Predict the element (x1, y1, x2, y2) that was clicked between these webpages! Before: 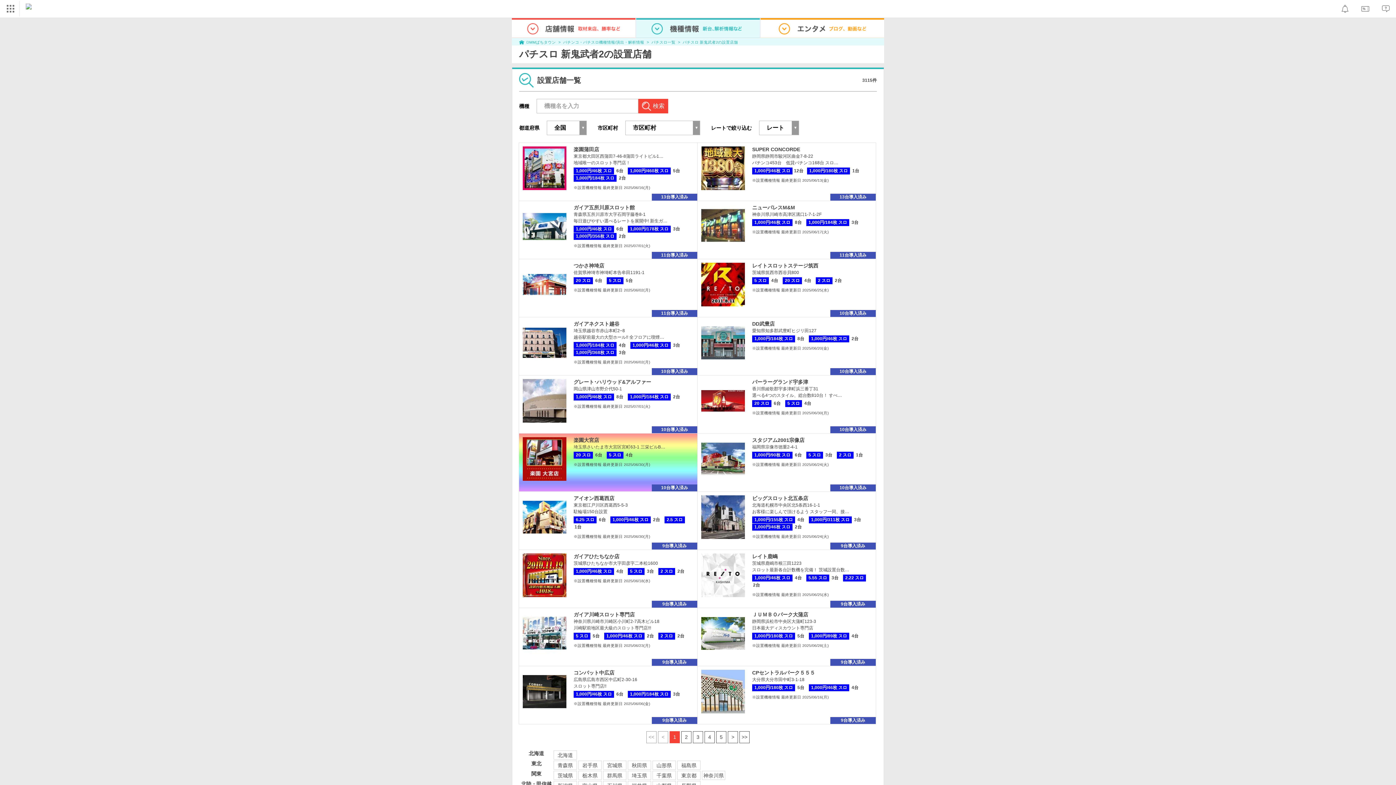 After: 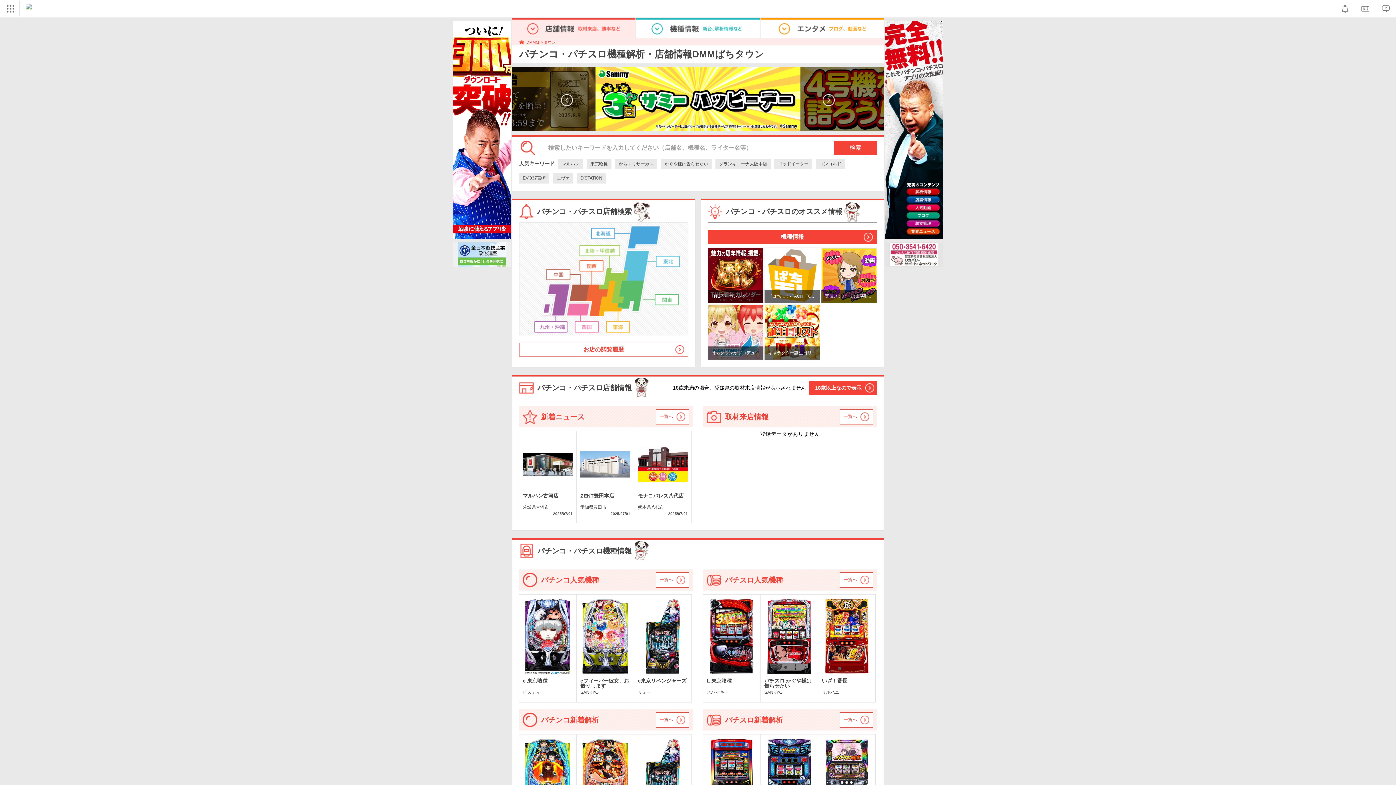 Action: label:  DMMぱちタウン bbox: (519, 39, 556, 44)